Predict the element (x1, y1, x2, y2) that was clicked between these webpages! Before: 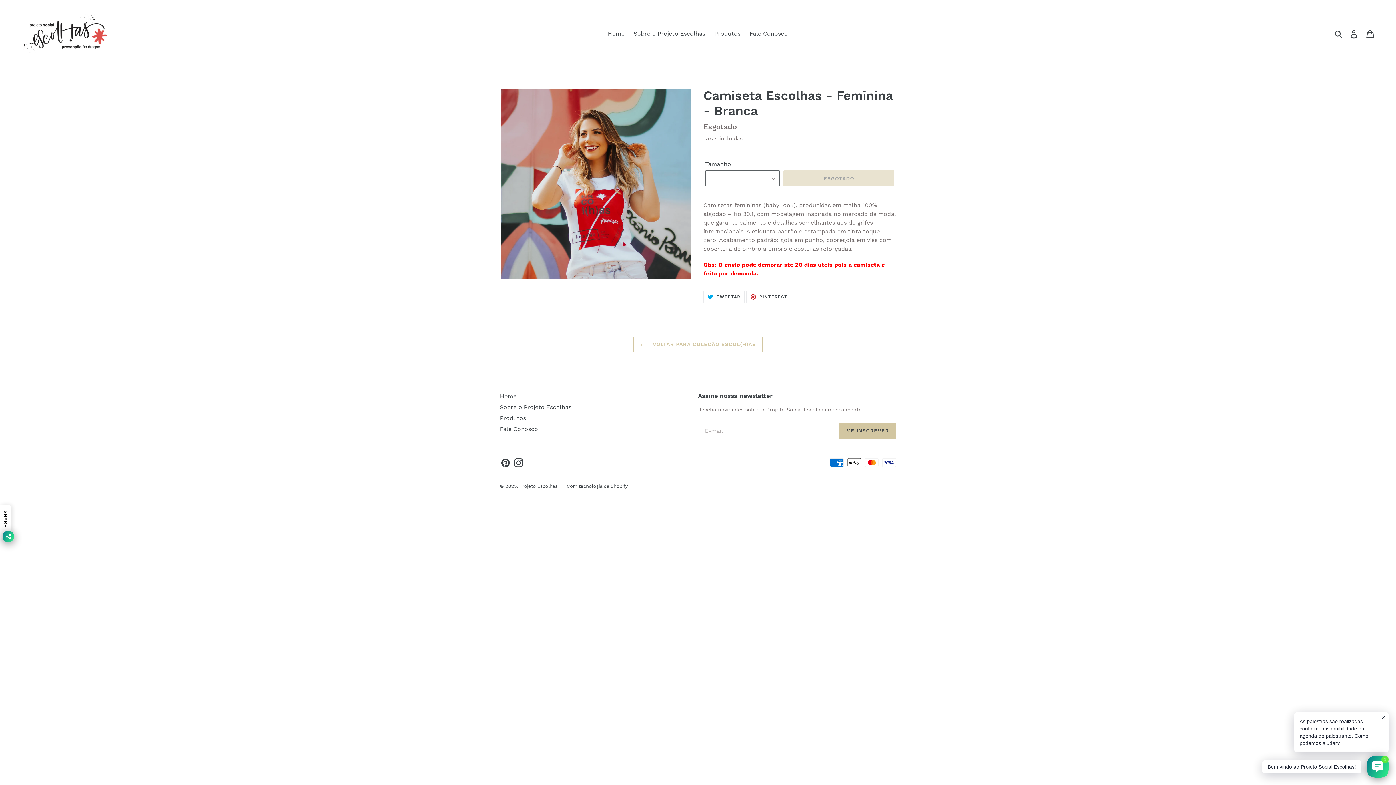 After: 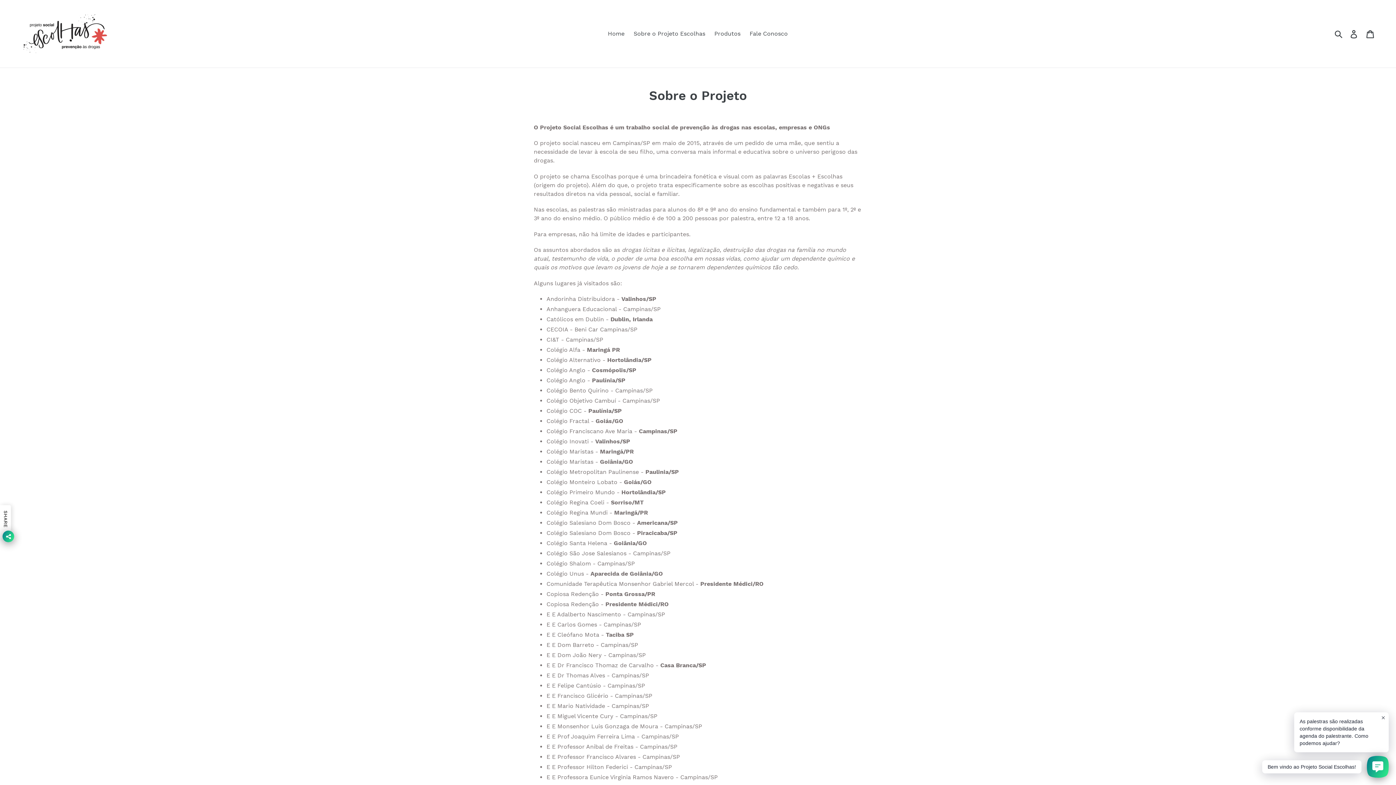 Action: label: Sobre o Projeto Escolhas bbox: (630, 28, 709, 39)